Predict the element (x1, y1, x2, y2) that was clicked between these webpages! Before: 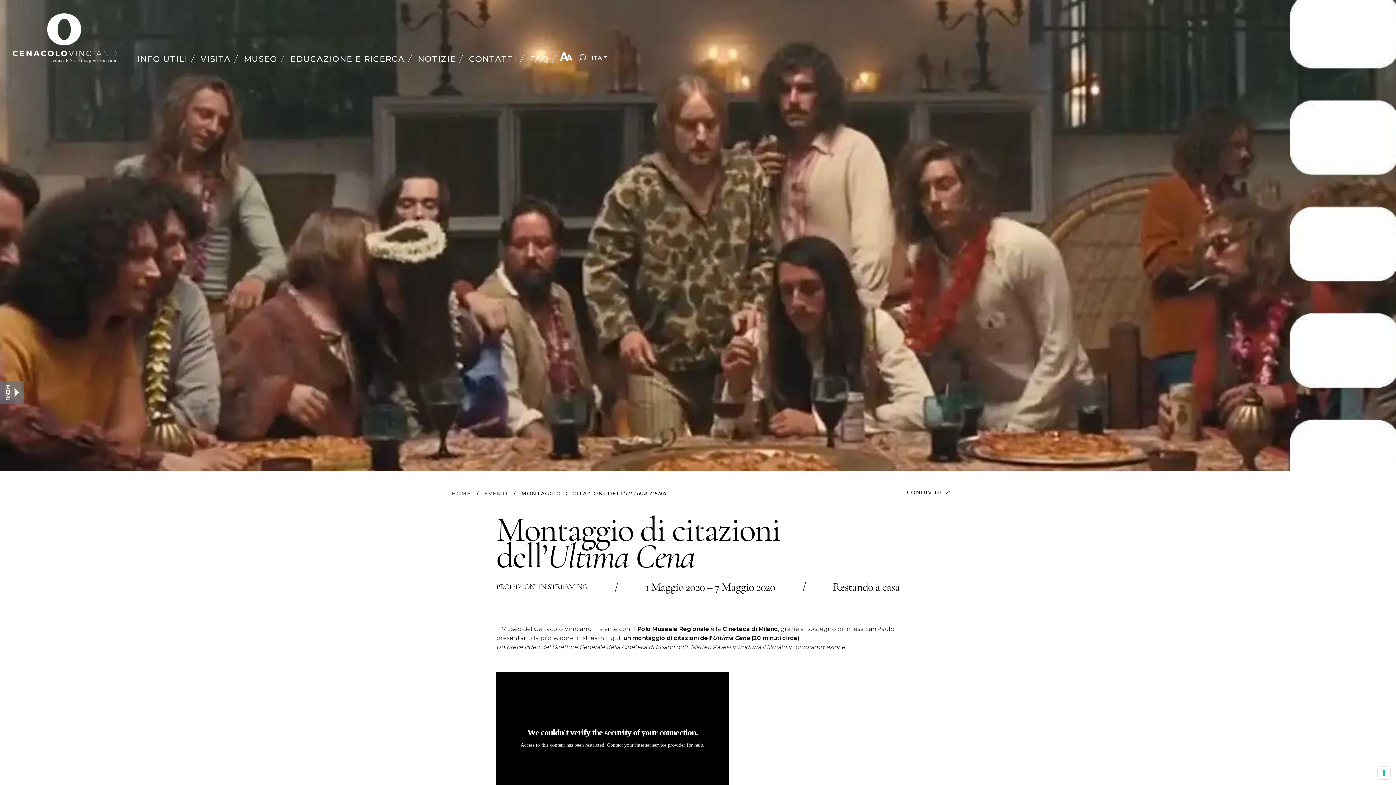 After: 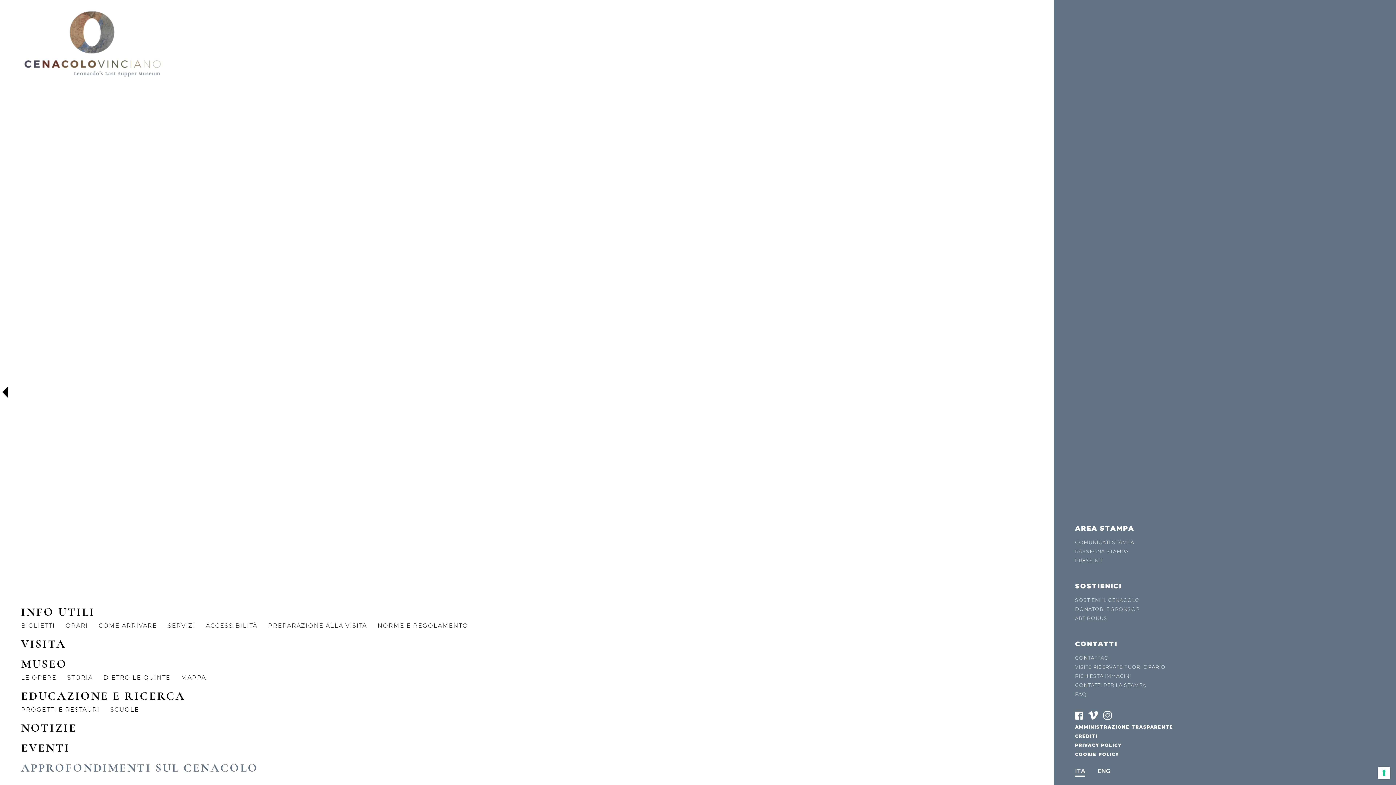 Action: label: MENU bbox: (0, 380, 23, 404)